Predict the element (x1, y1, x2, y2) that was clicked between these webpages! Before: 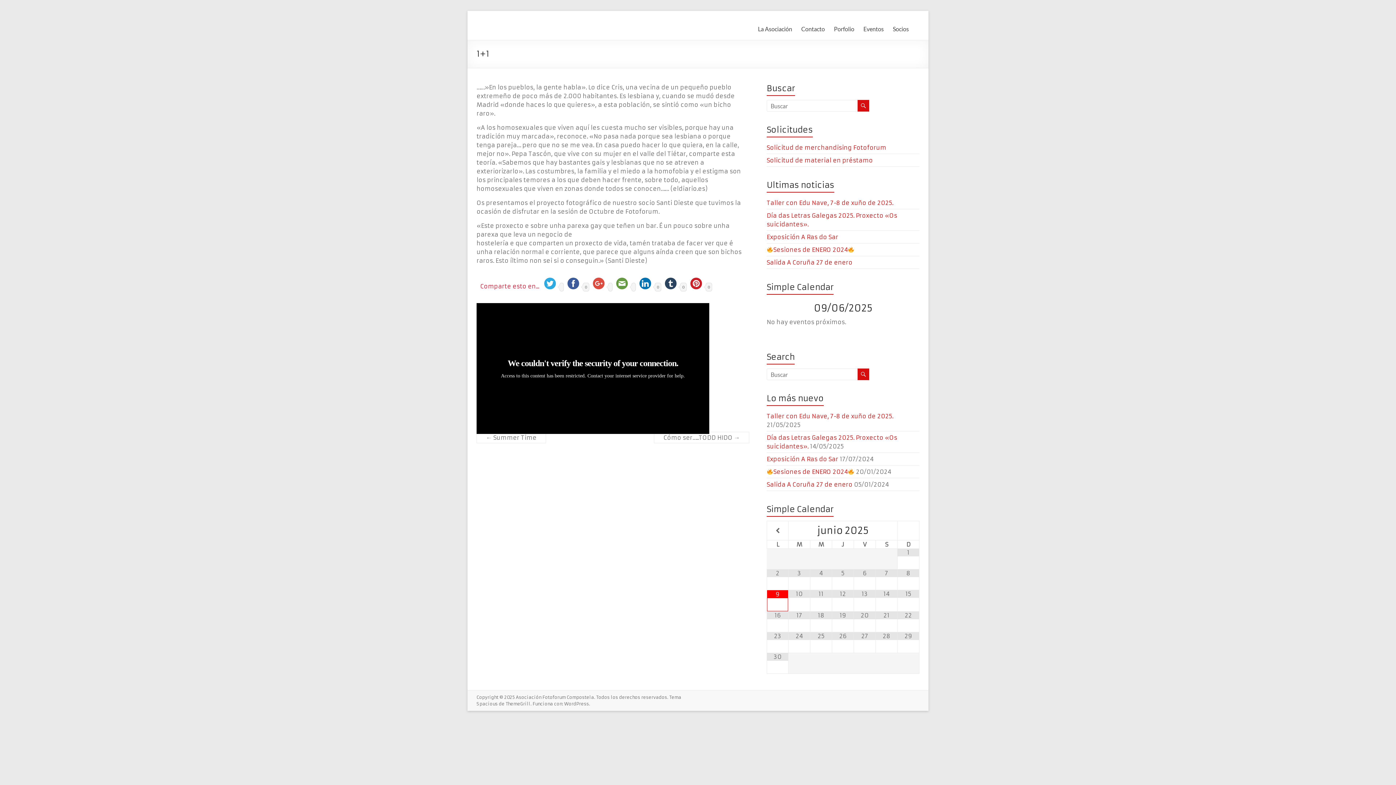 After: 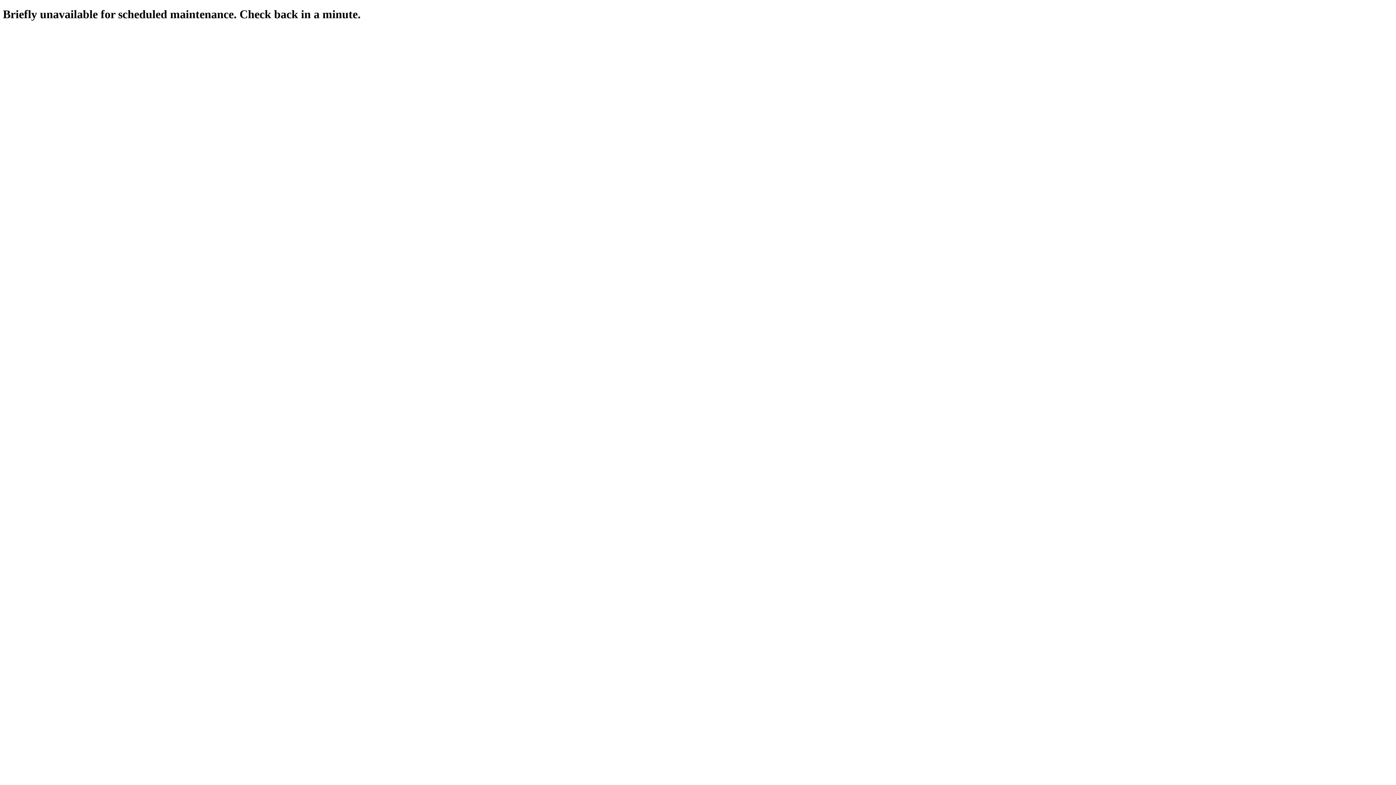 Action: bbox: (893, 23, 909, 34) label: Socios